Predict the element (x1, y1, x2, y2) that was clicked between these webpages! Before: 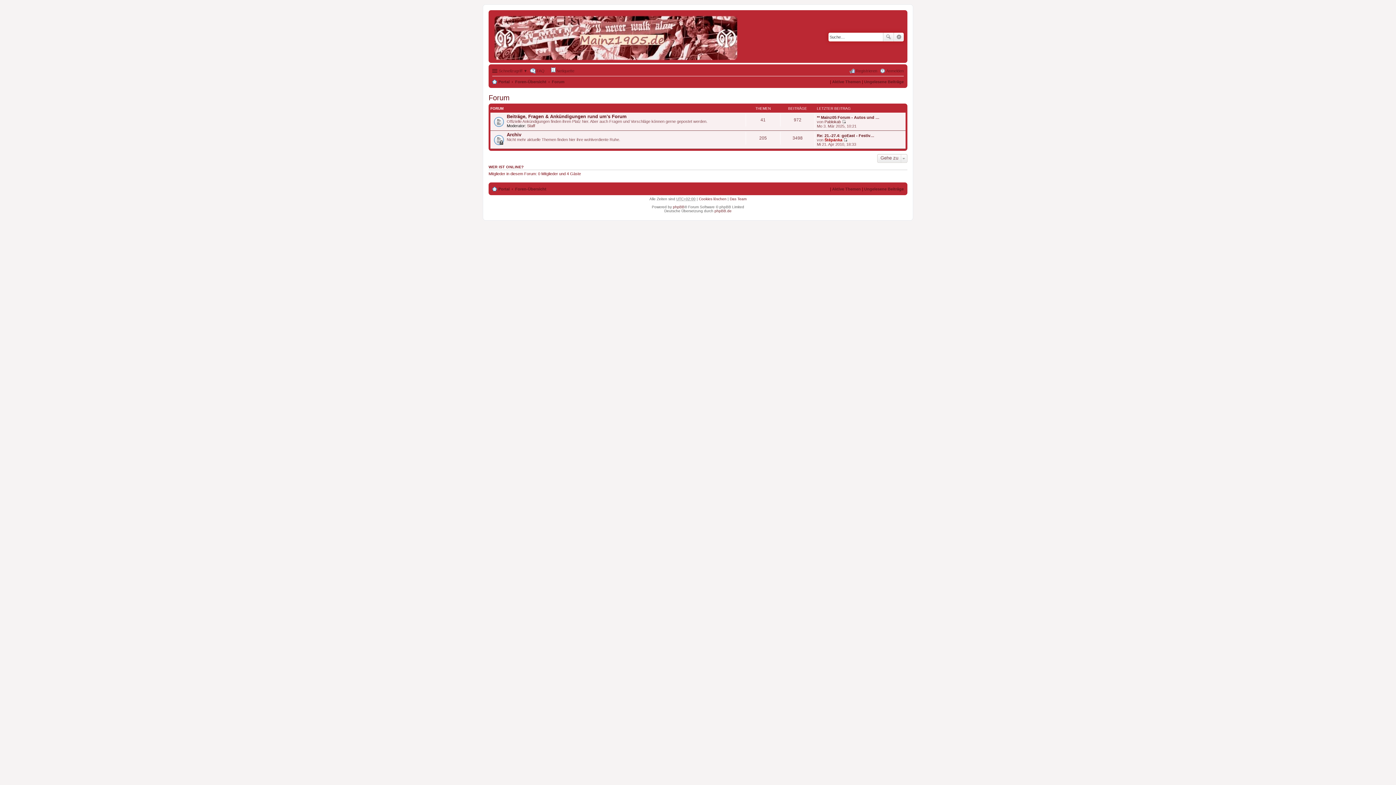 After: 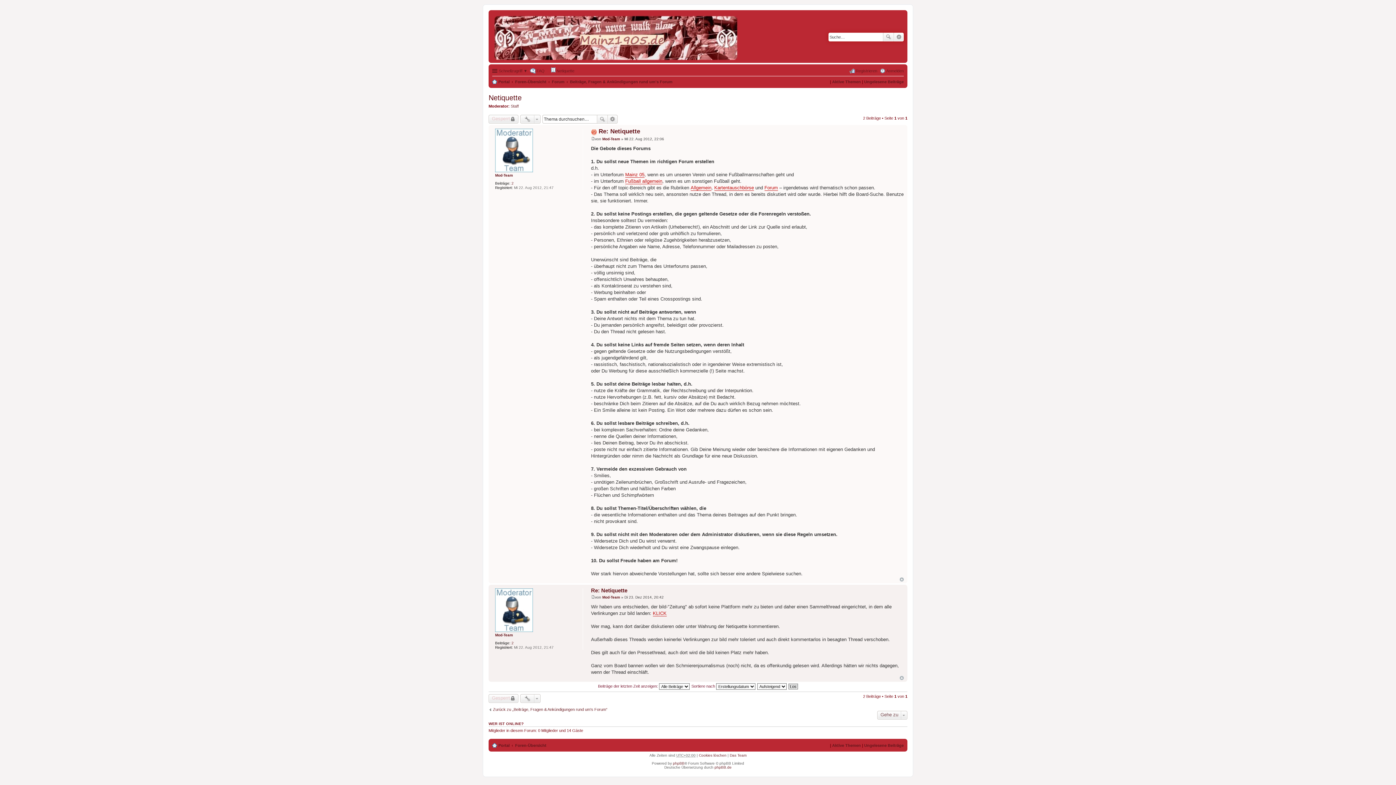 Action: bbox: (544, 66, 574, 75) label:  Netiquette